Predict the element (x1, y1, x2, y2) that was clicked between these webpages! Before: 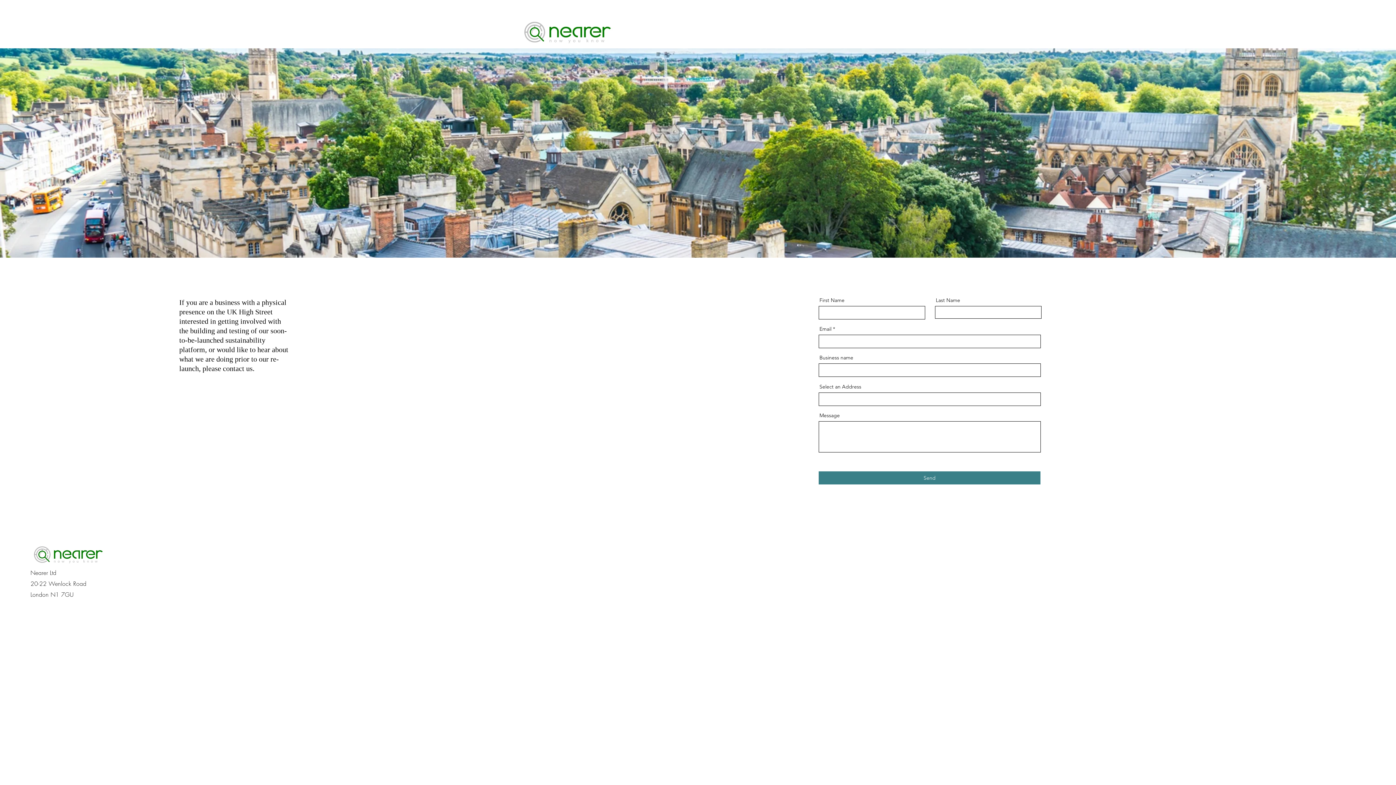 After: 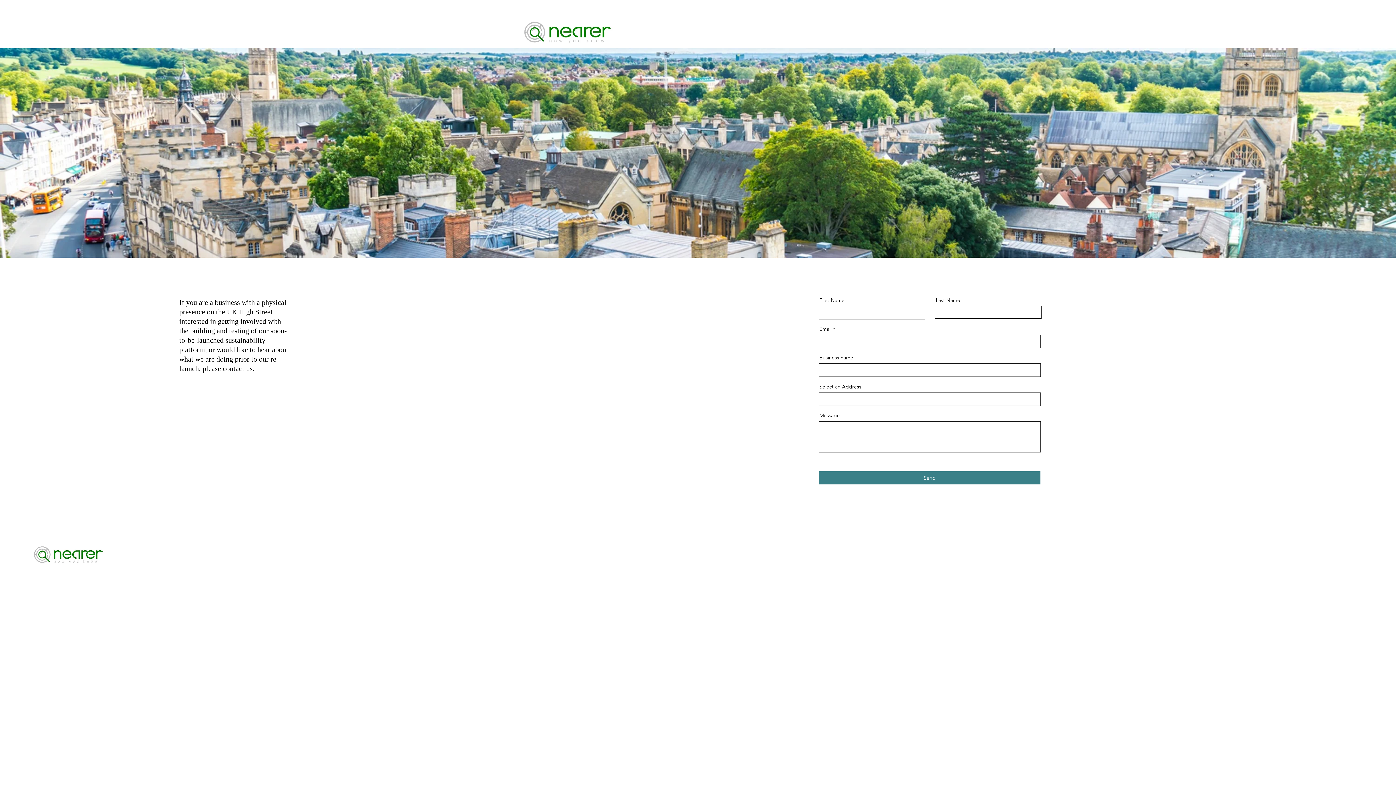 Action: bbox: (520, 16, 615, 48)